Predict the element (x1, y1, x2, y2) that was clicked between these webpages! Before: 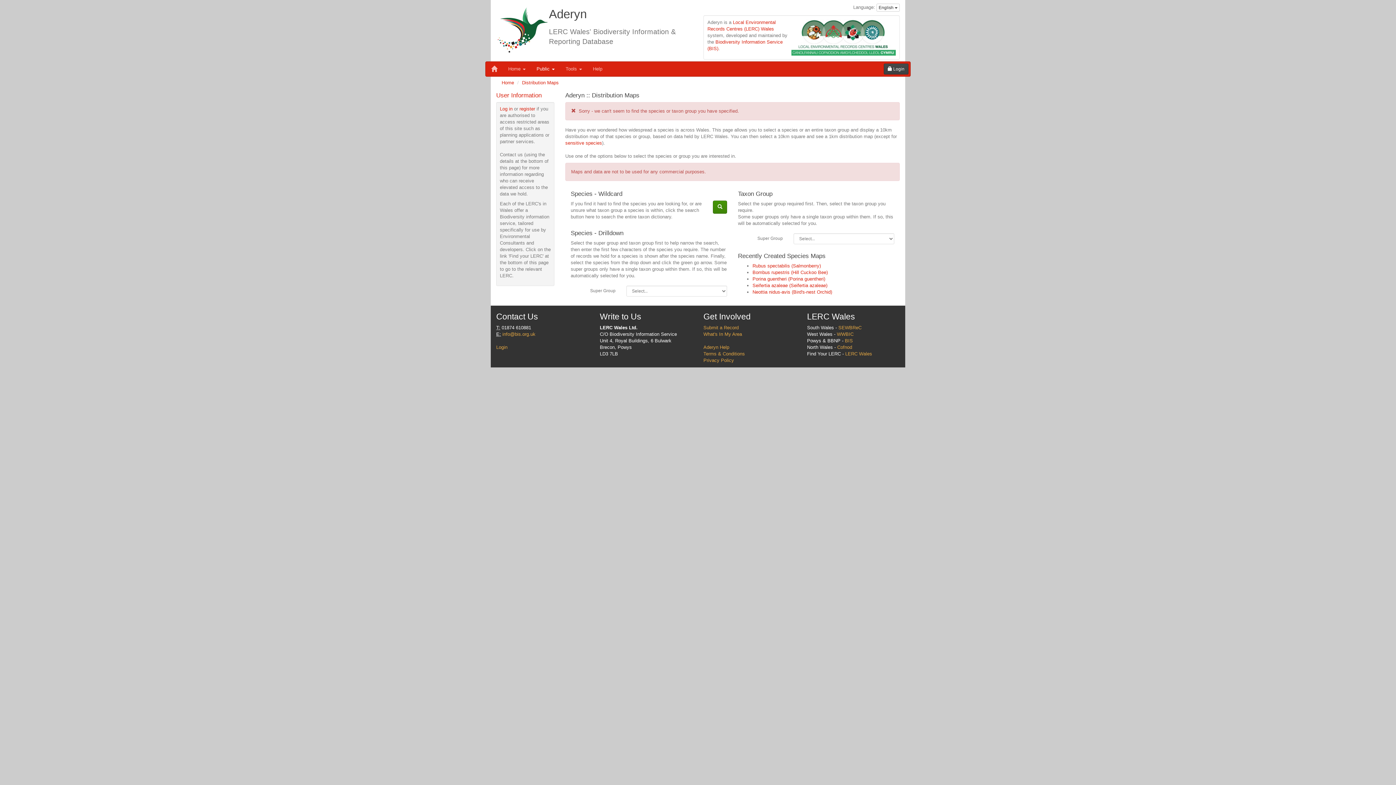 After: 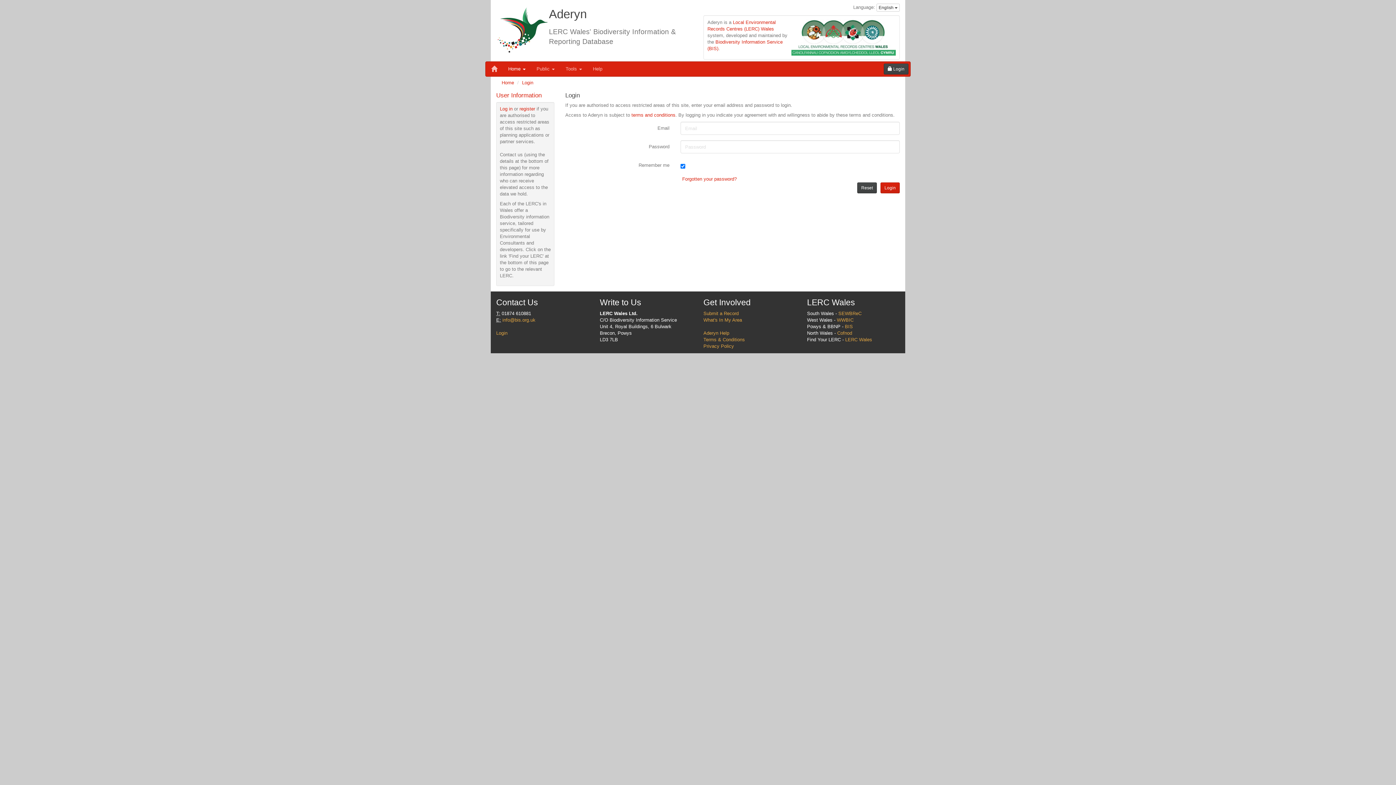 Action: label: Log in bbox: (500, 106, 512, 111)